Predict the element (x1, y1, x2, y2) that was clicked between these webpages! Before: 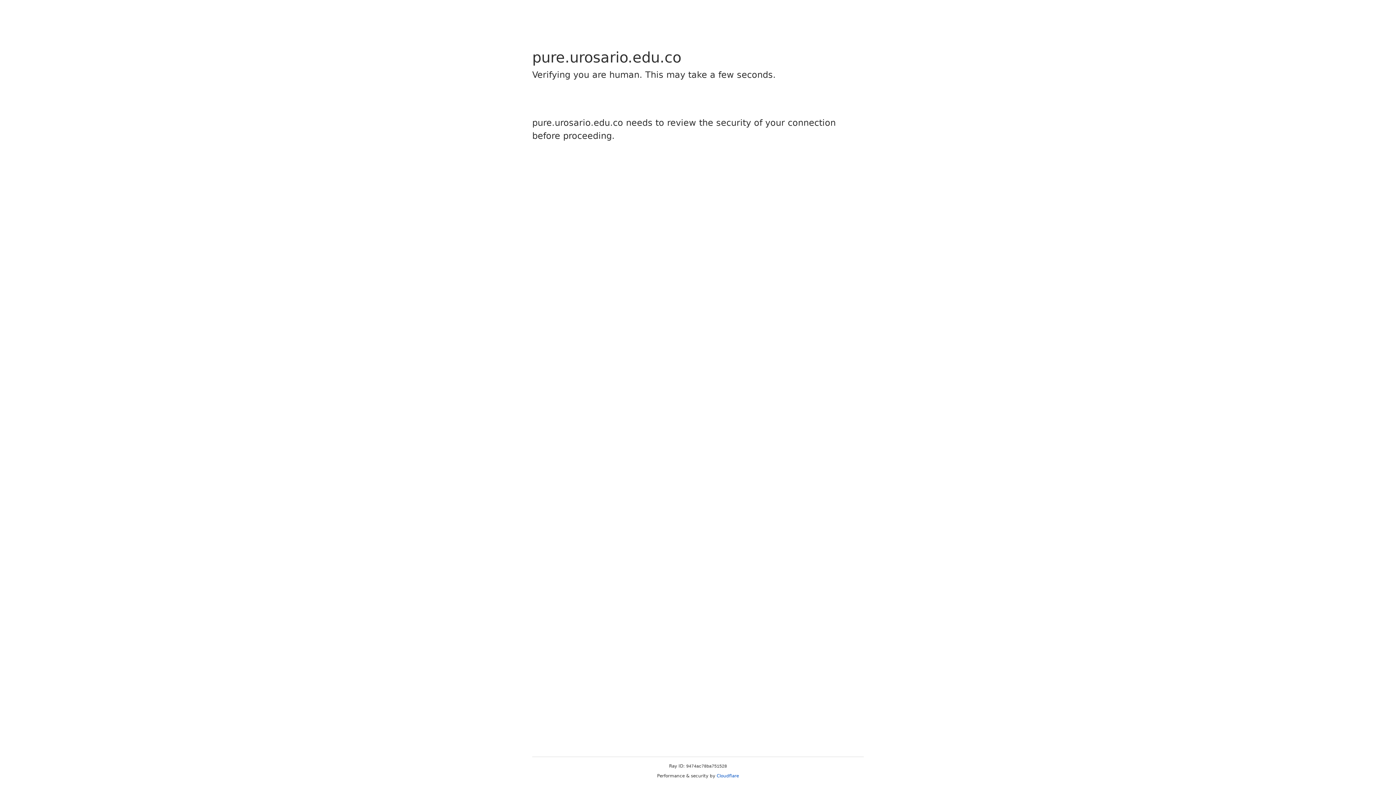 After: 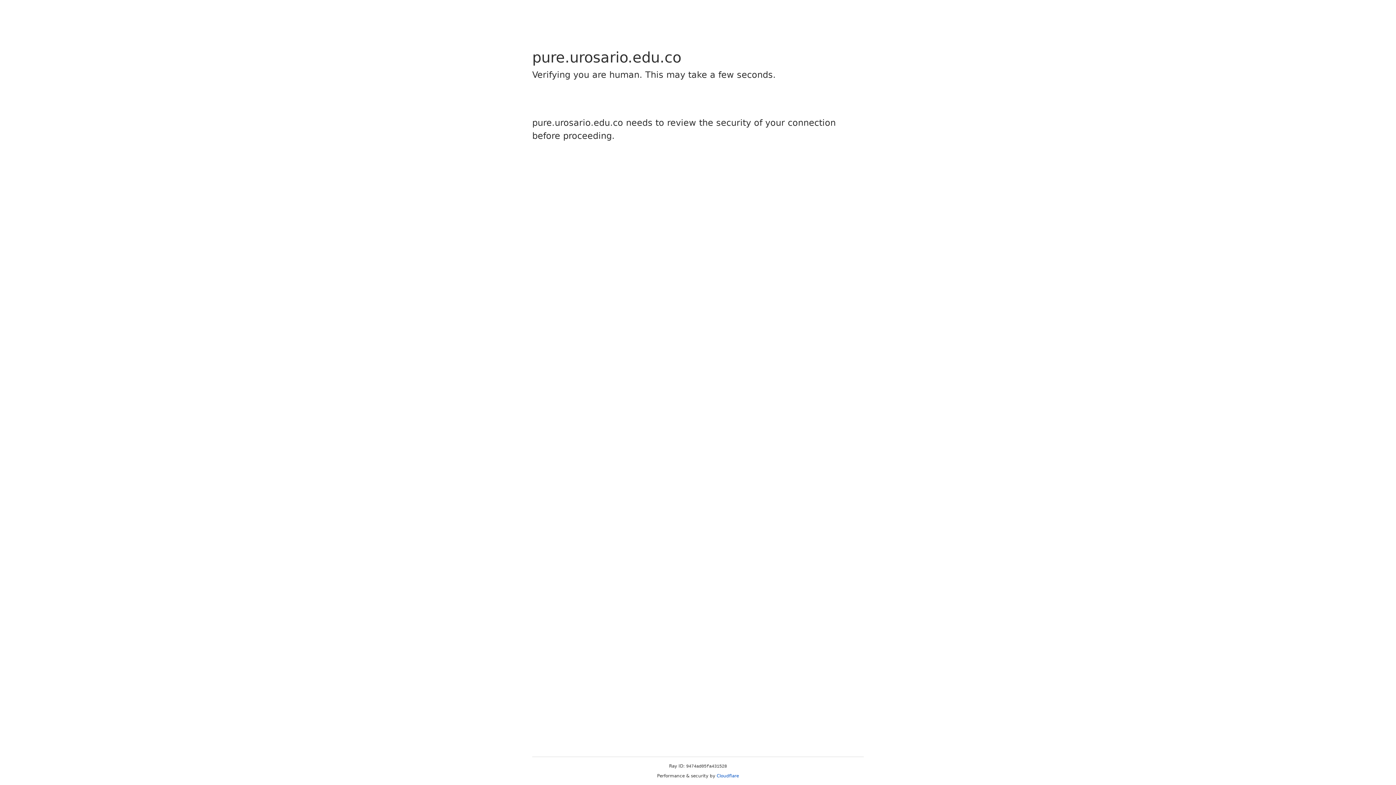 Action: bbox: (716, 773, 739, 778) label: Cloudflare